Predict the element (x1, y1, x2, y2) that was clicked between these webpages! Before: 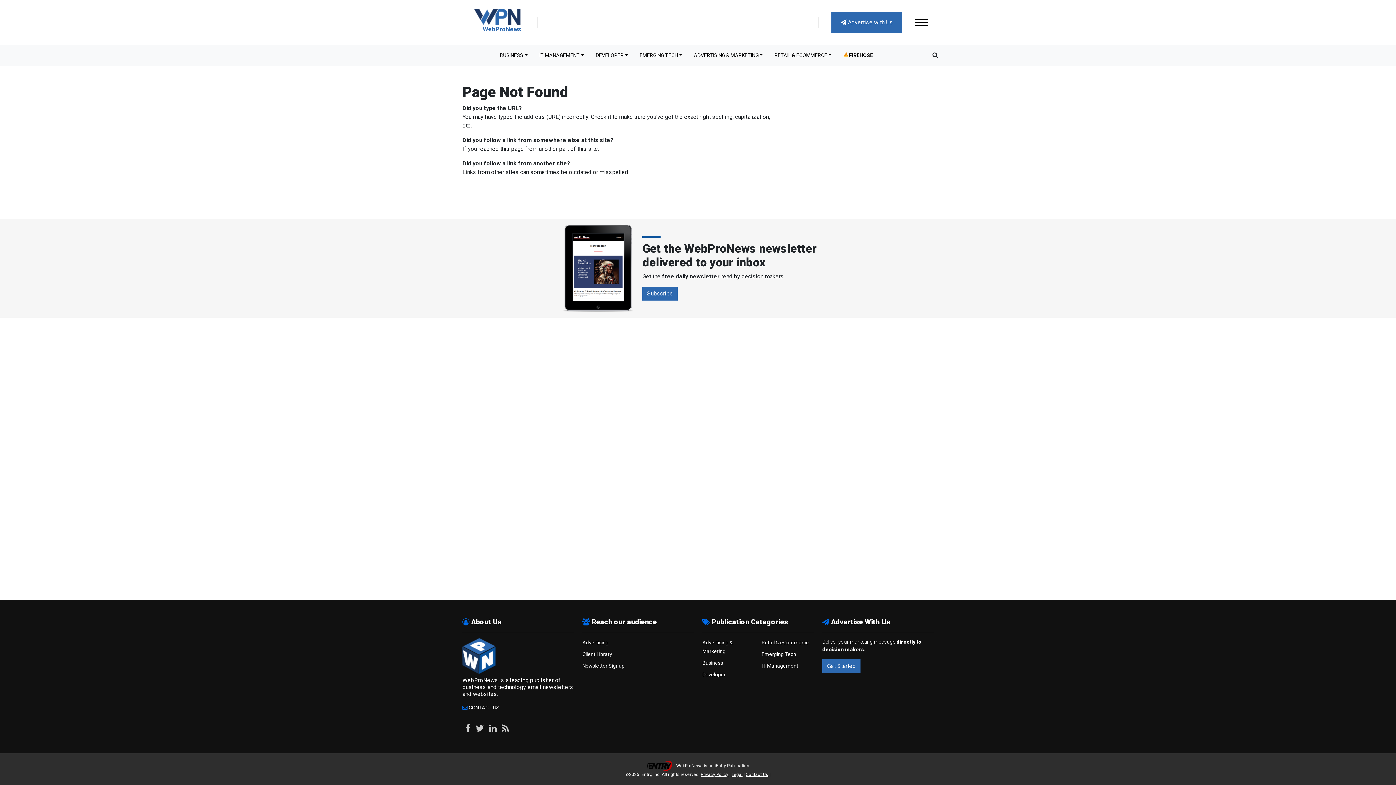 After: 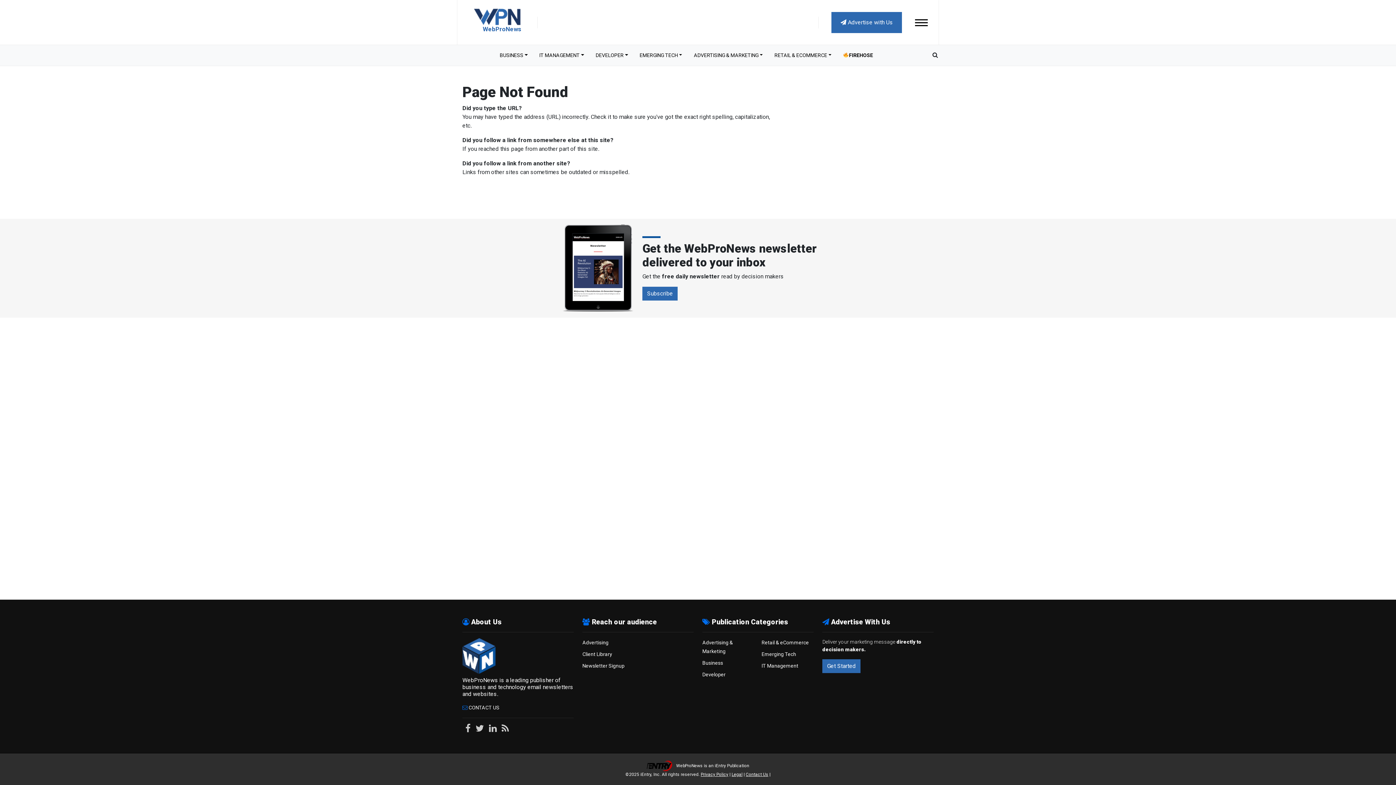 Action: bbox: (731, 772, 742, 777) label: Legal